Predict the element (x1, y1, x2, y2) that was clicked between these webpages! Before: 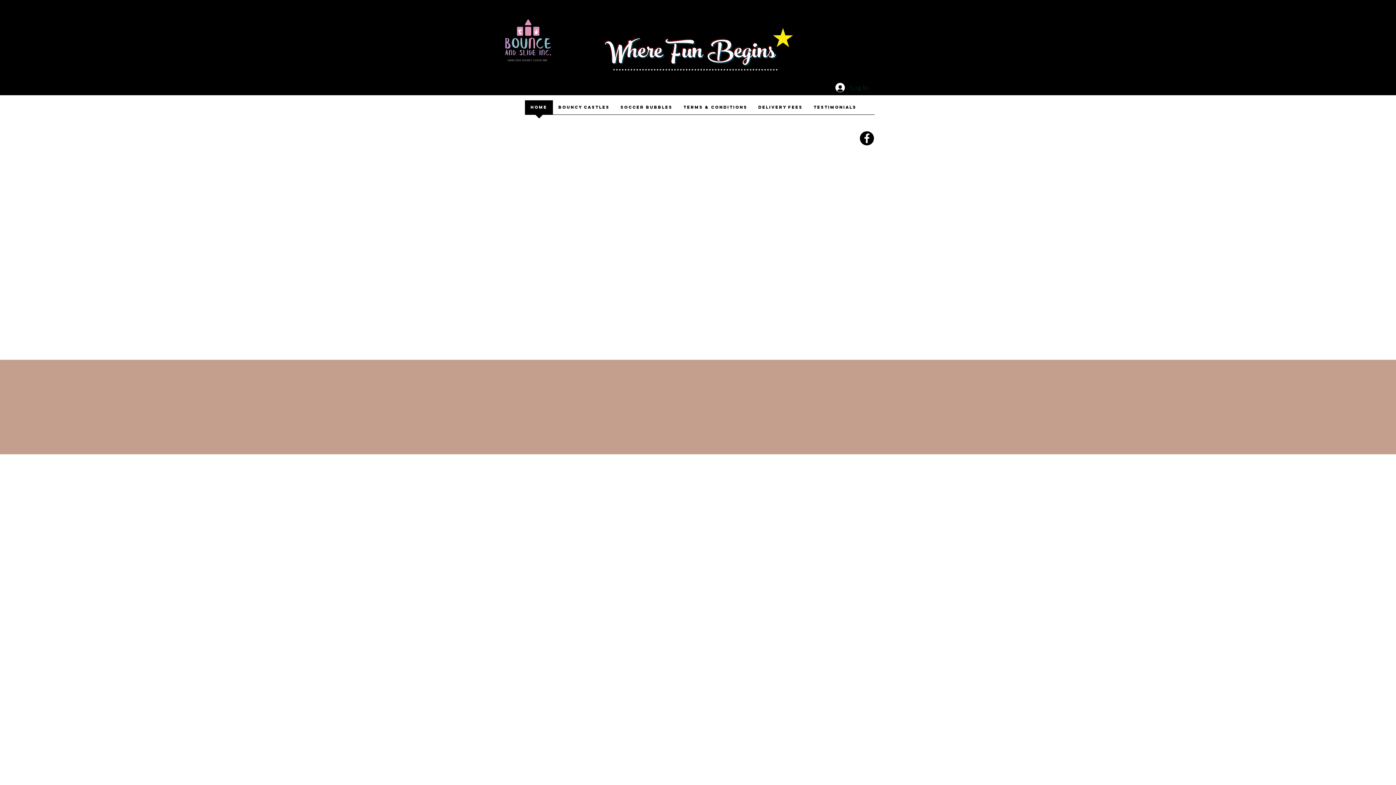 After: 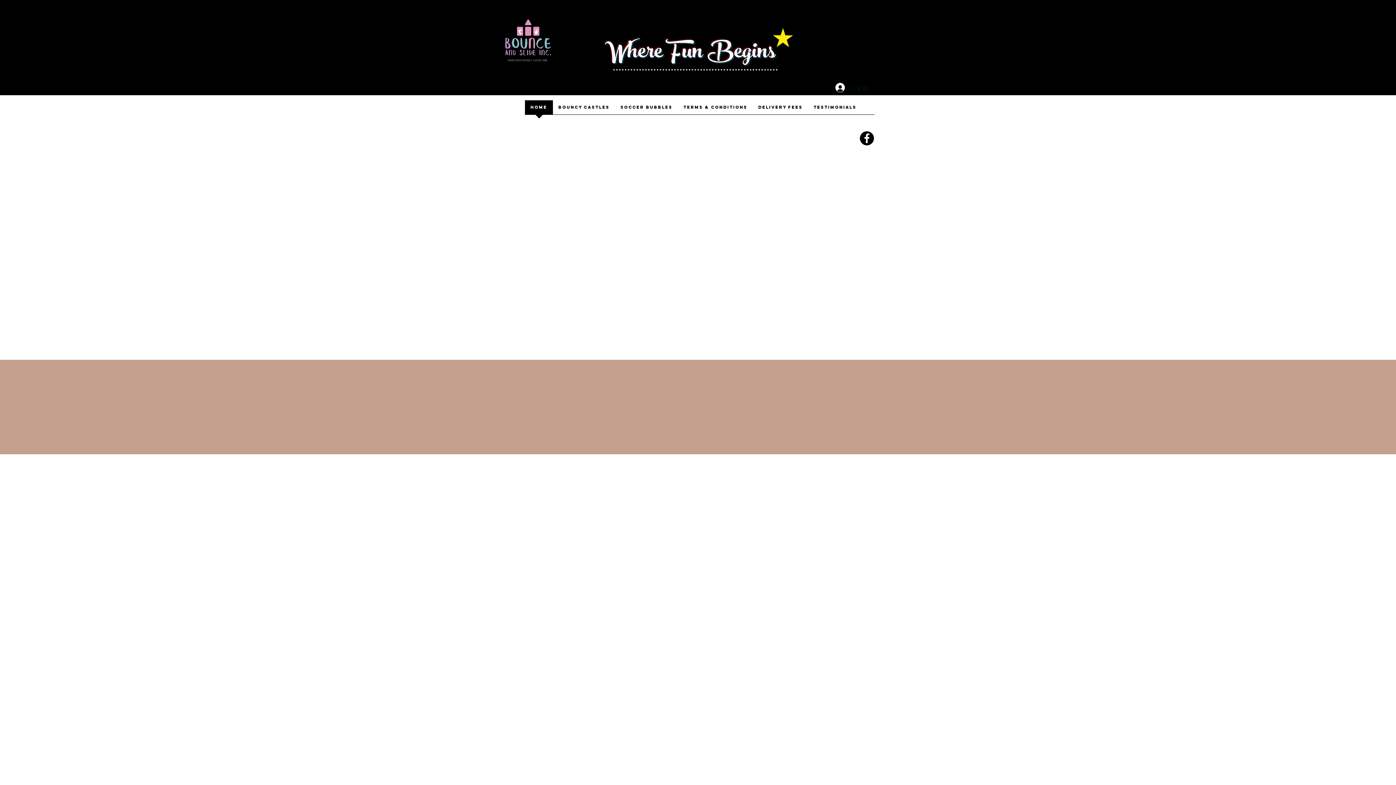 Action: label: Log In bbox: (830, 80, 874, 95)